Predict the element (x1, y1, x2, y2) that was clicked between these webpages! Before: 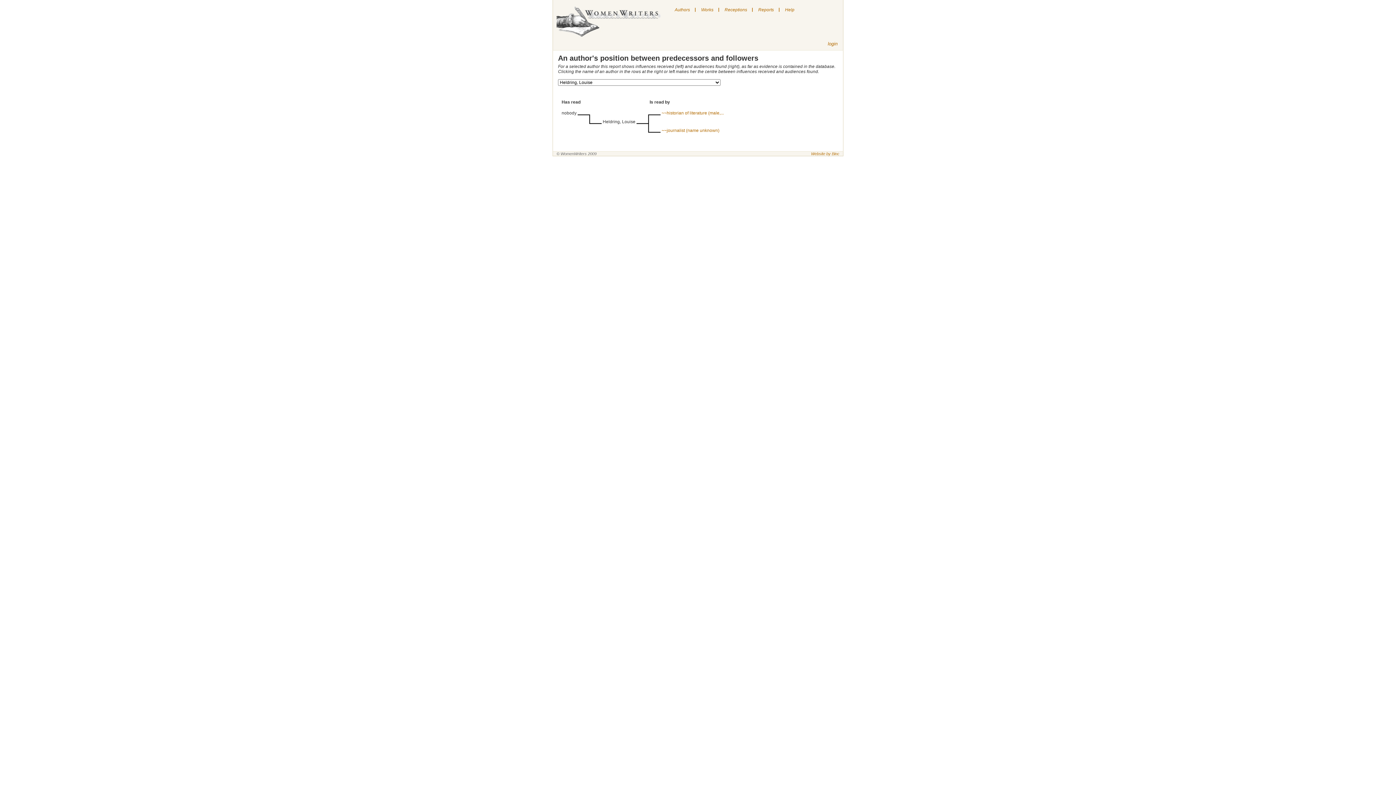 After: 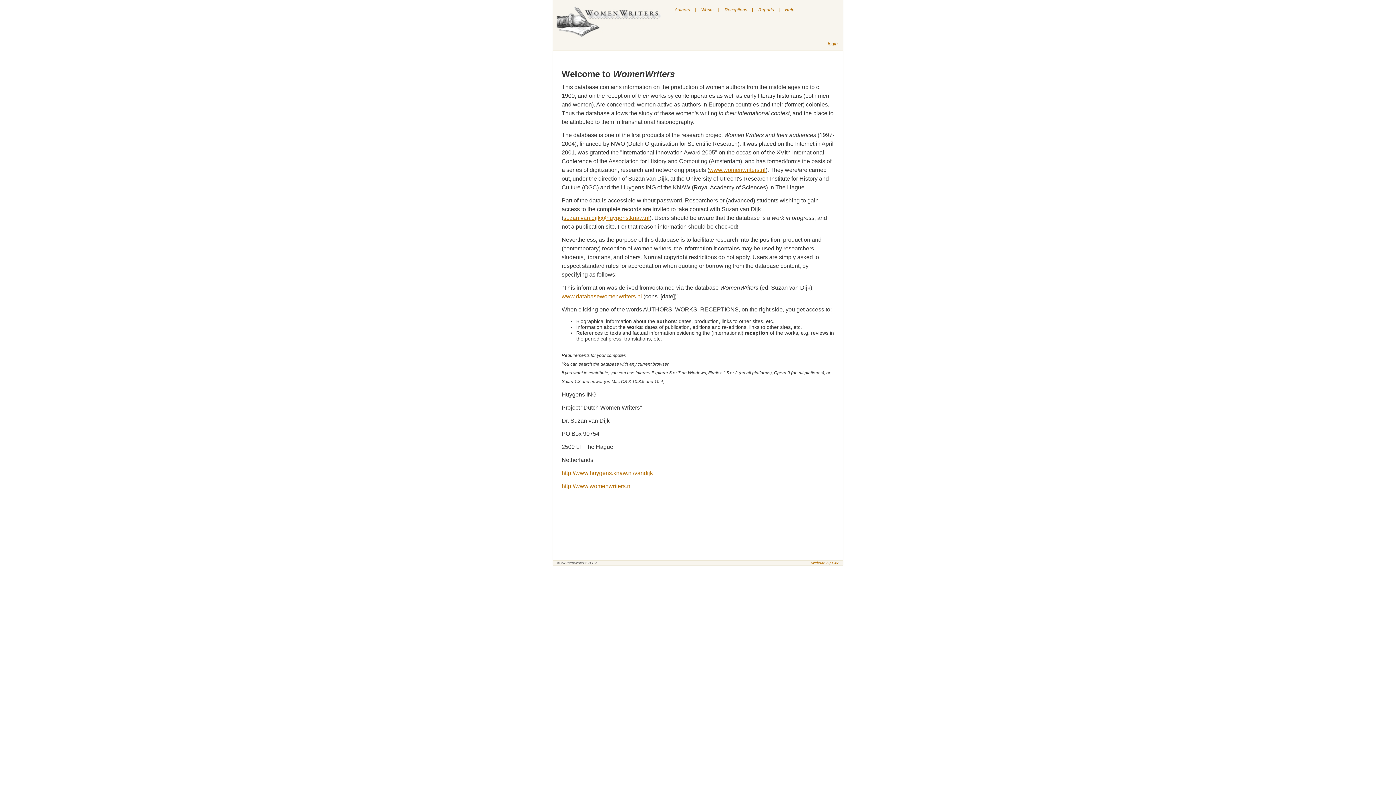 Action: bbox: (556, 34, 665, 42)